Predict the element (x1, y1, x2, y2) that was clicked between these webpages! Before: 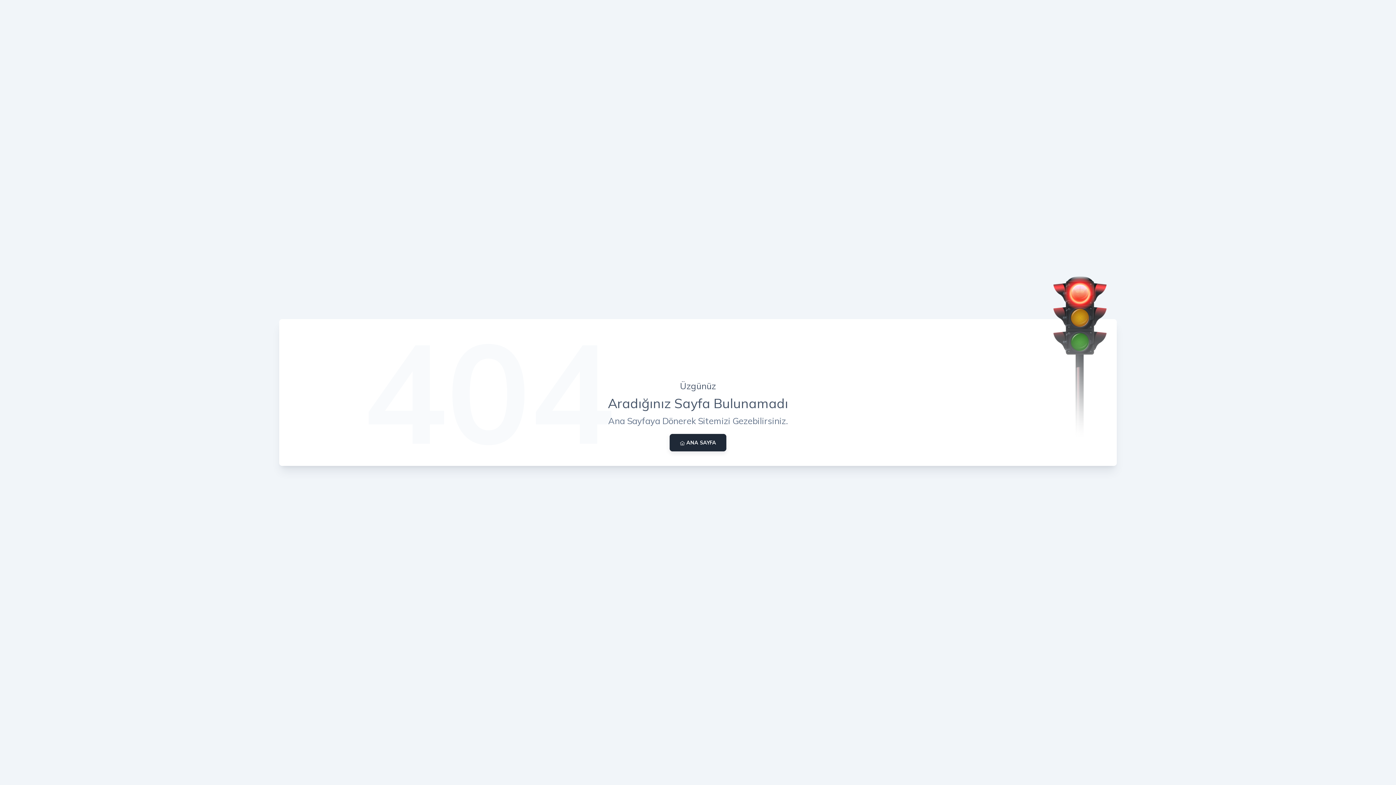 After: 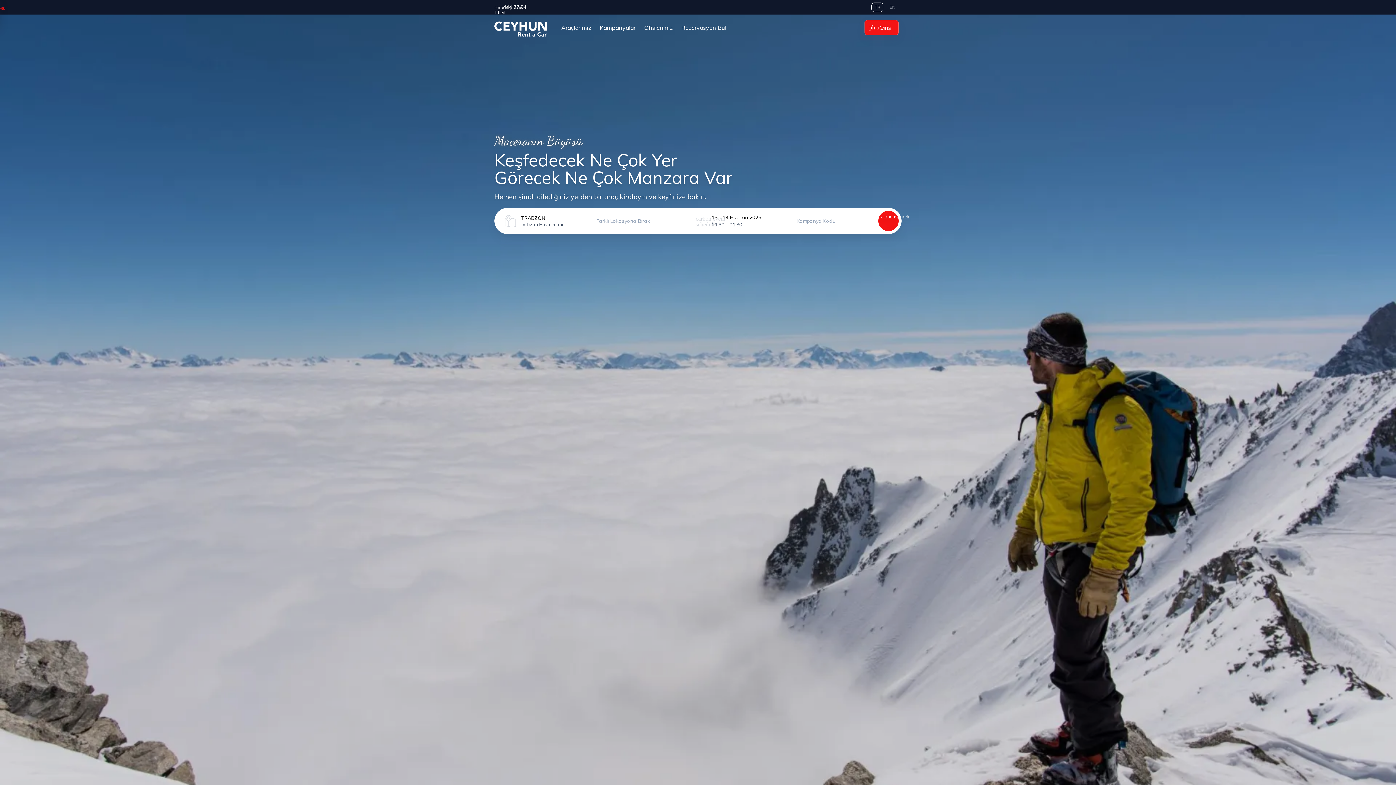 Action: label:  ANA SAYFA bbox: (669, 434, 726, 451)